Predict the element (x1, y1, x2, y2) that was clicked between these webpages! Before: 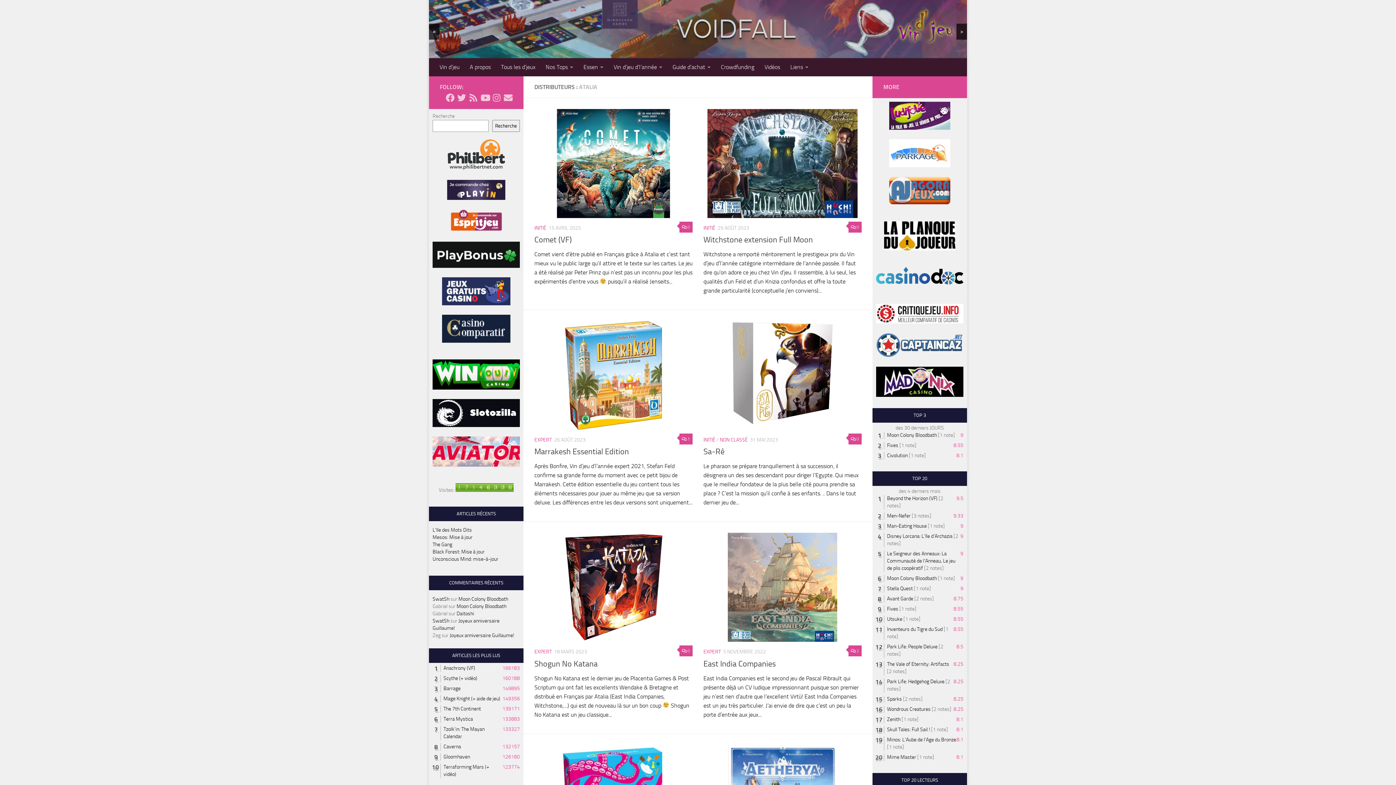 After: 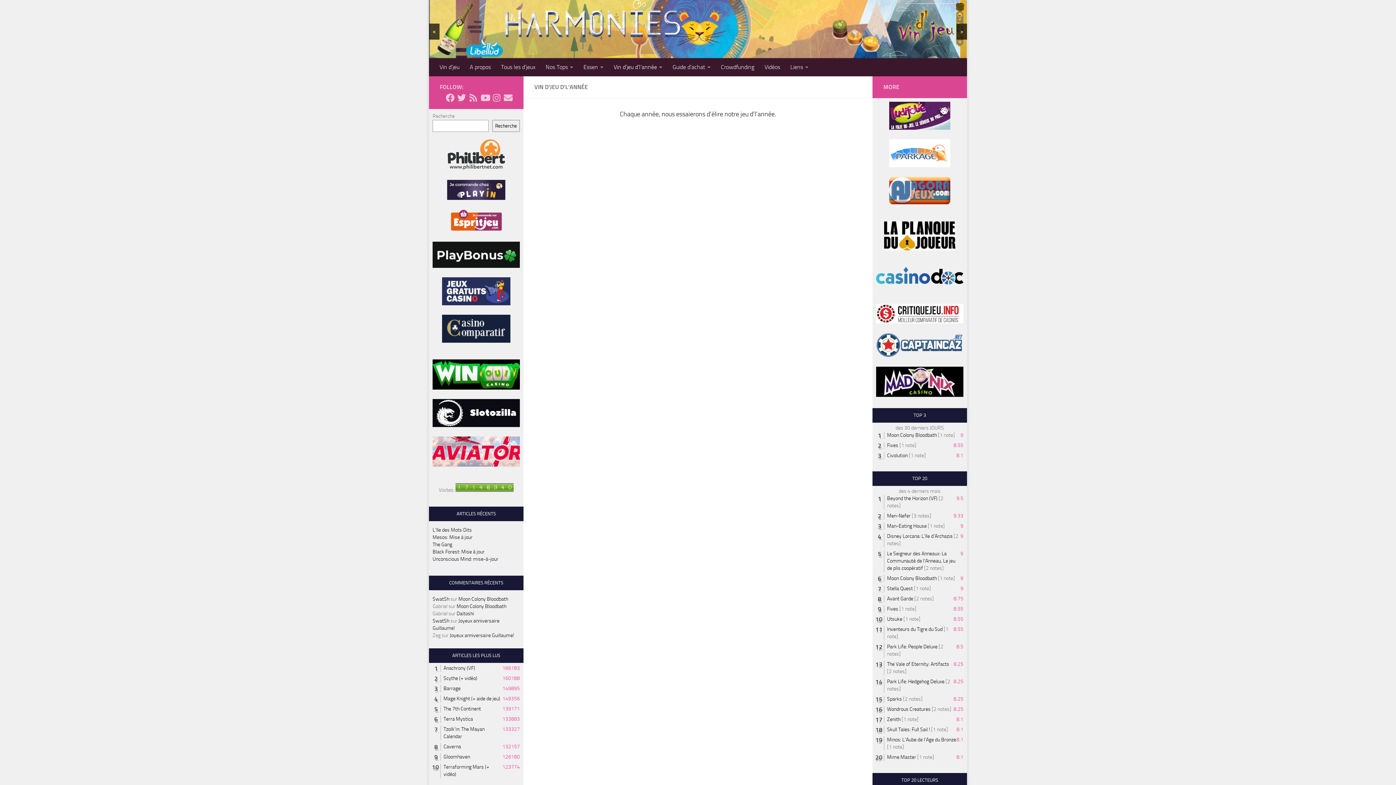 Action: bbox: (608, 58, 667, 76) label: Vin d’jeu d’l’année